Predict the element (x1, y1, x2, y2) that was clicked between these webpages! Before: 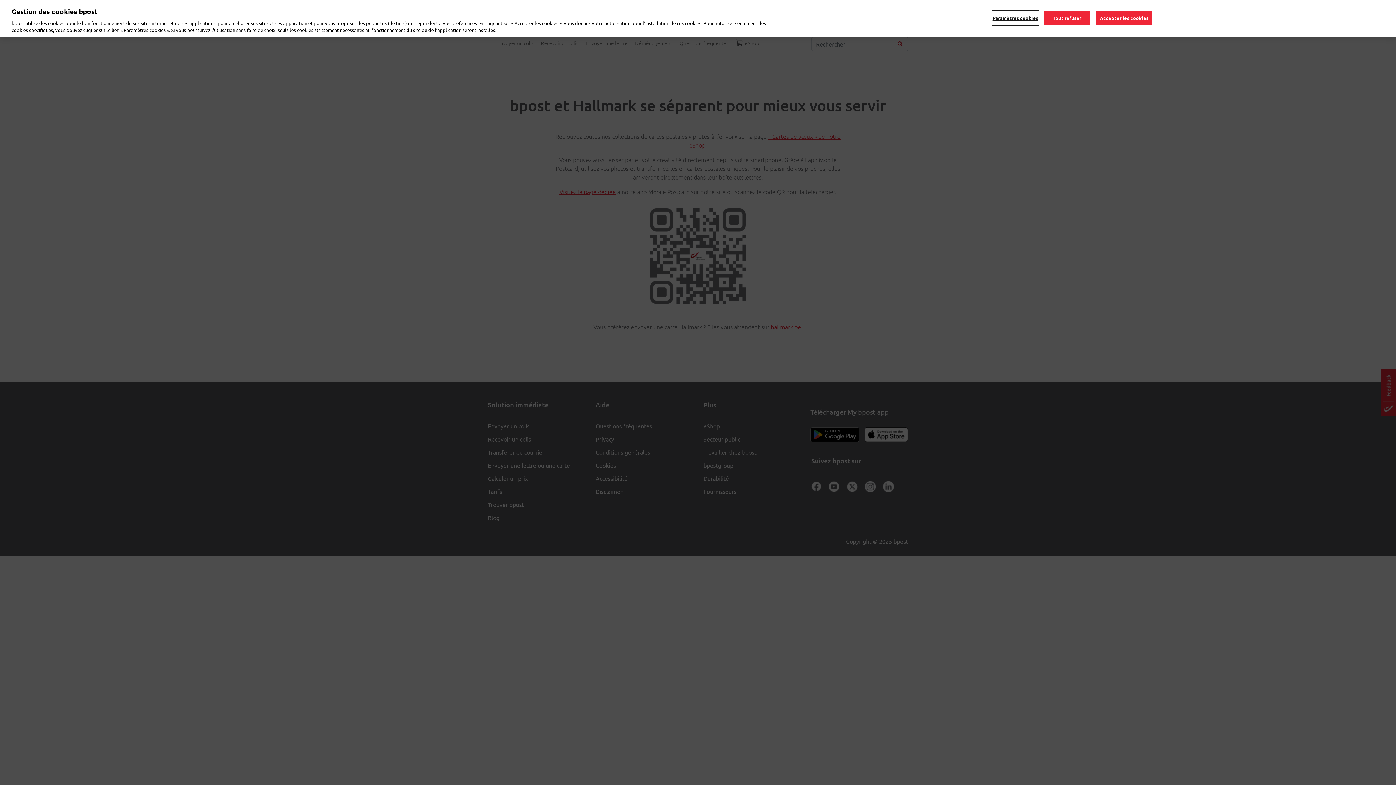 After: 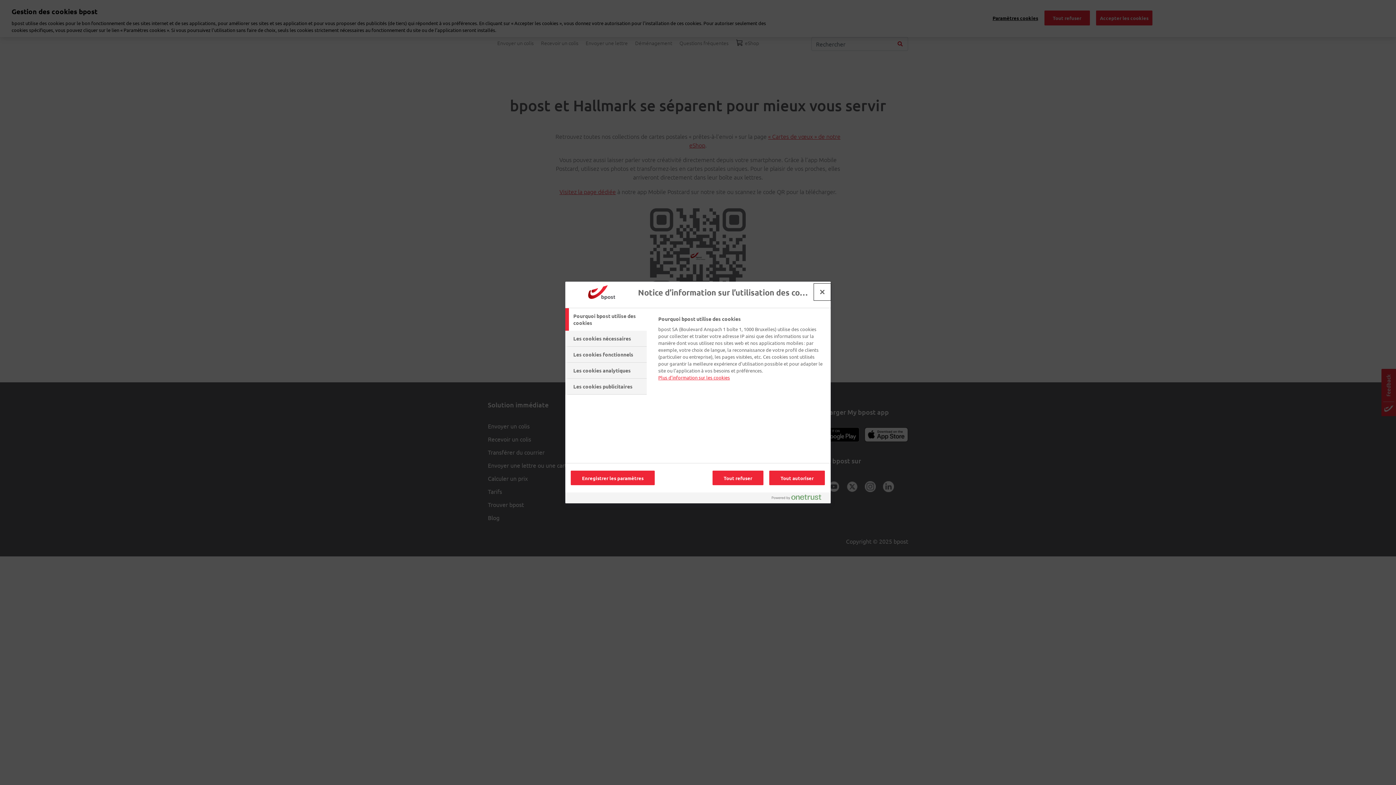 Action: label: Paramètres cookies bbox: (992, 10, 1038, 25)